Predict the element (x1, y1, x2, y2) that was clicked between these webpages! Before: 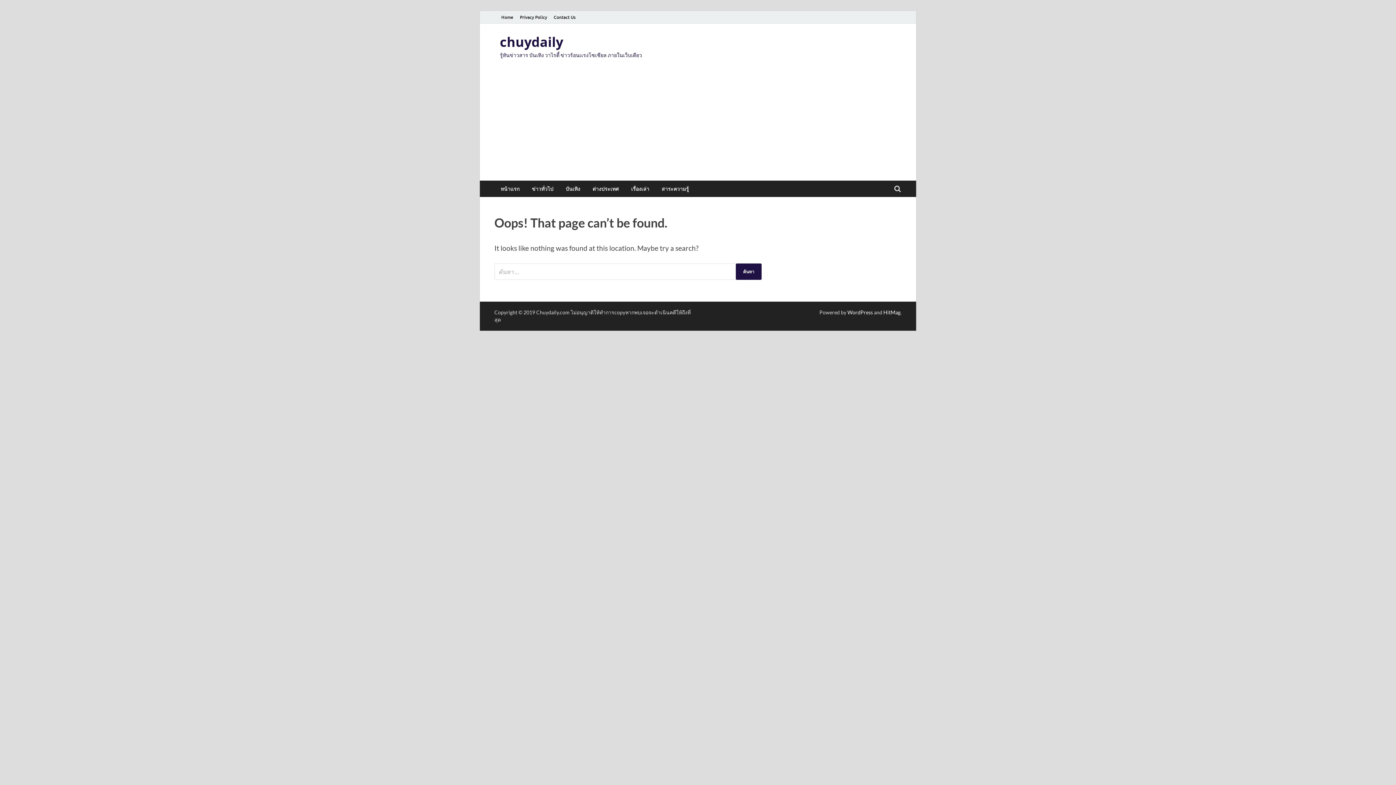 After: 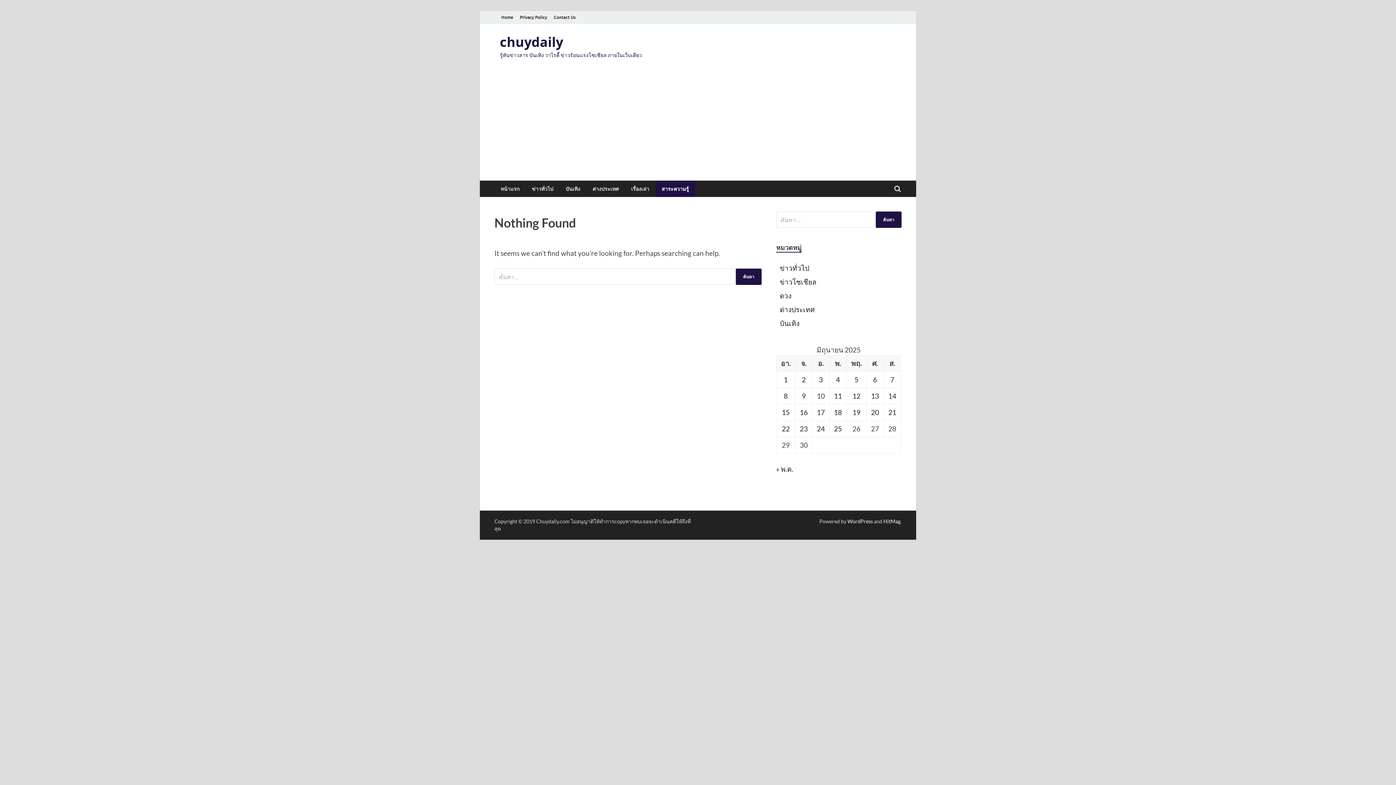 Action: bbox: (655, 180, 695, 197) label: สาระความรู้